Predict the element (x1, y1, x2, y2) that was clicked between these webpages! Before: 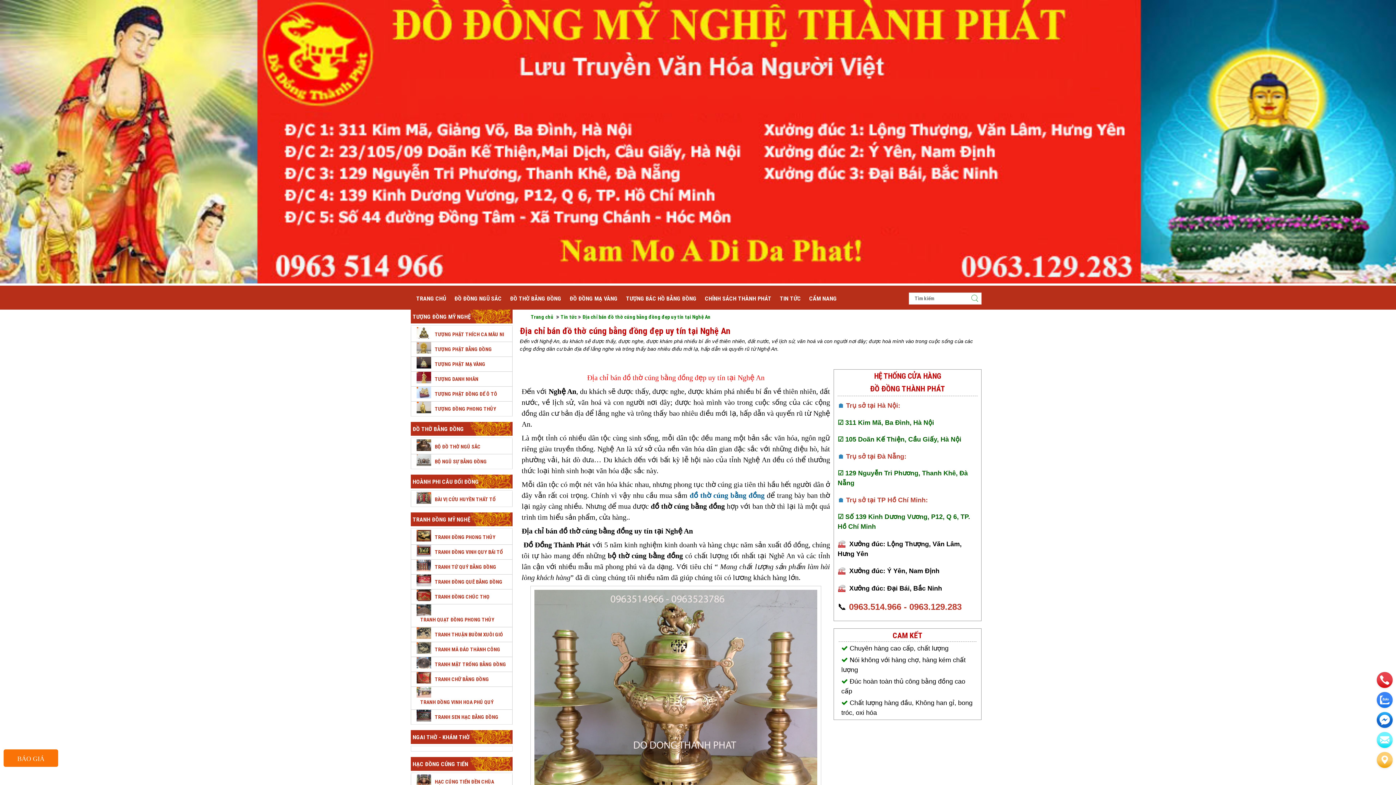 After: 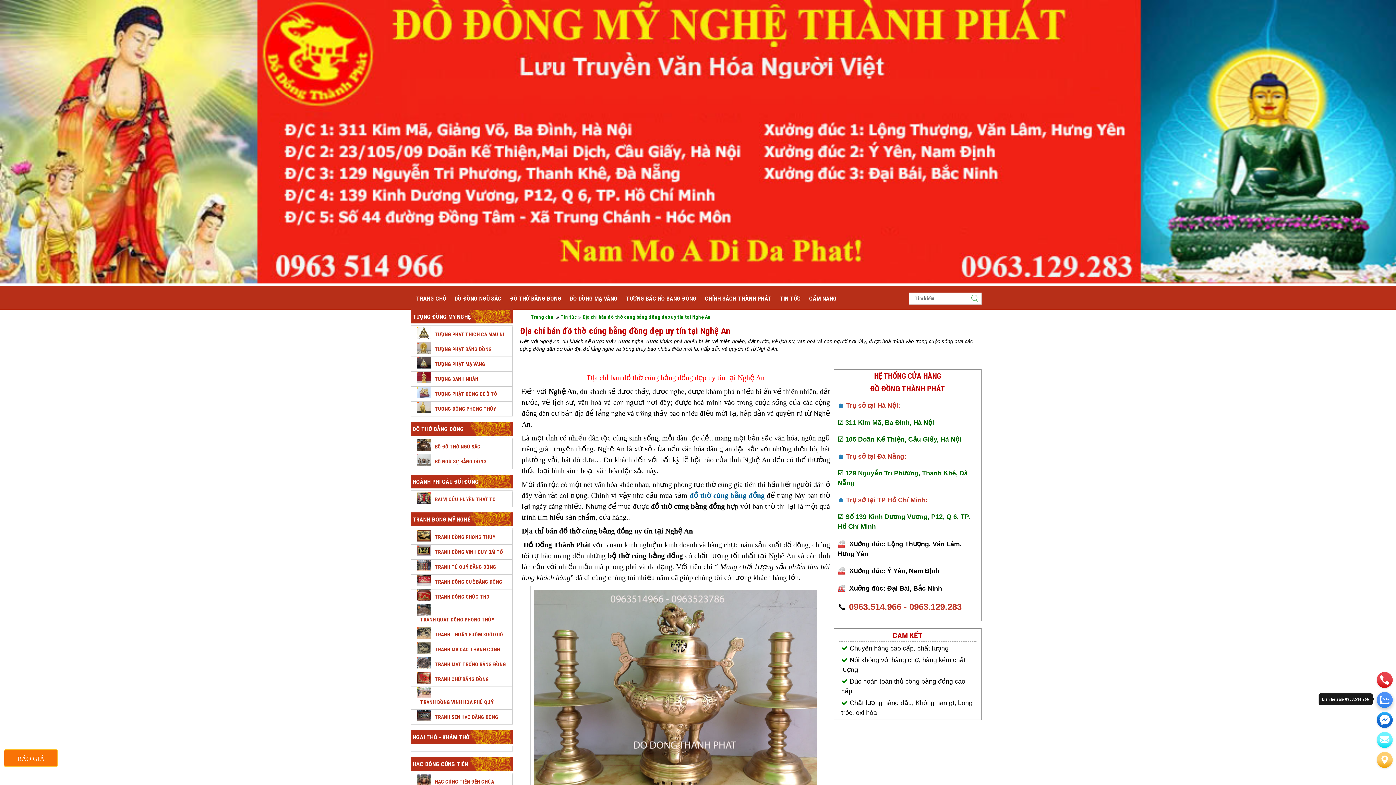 Action: bbox: (1377, 692, 1393, 708) label: zalo